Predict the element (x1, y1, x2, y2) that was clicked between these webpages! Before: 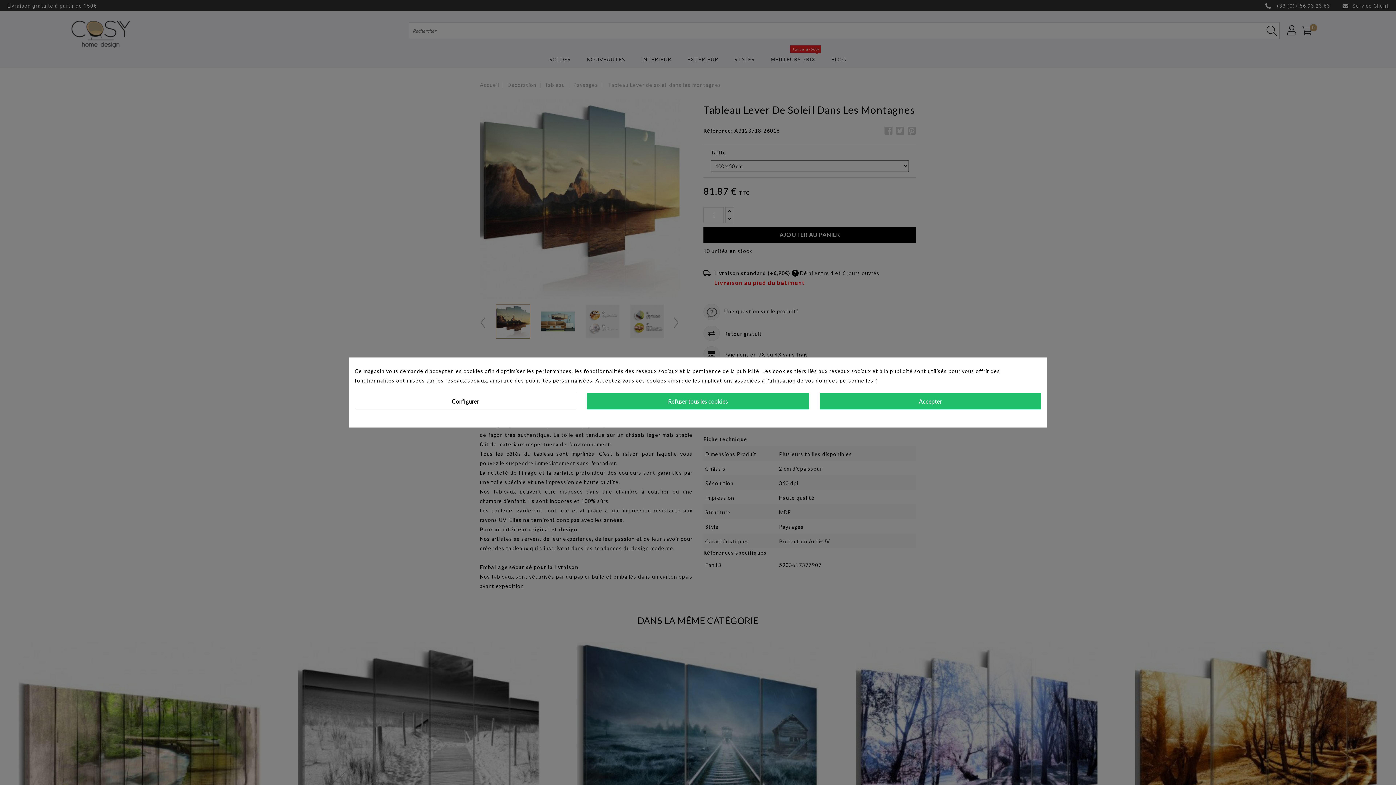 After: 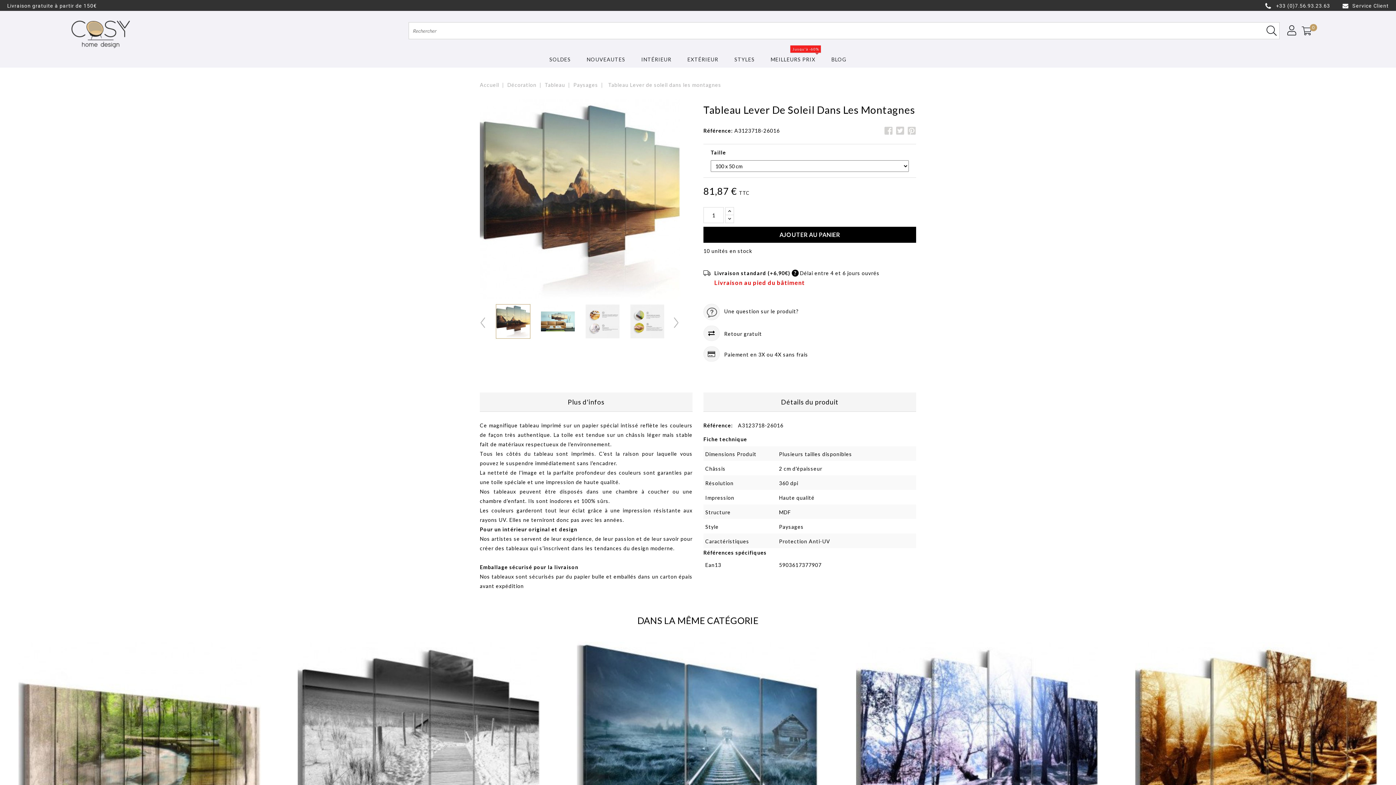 Action: bbox: (587, 392, 808, 409) label: Refuser tous les cookies